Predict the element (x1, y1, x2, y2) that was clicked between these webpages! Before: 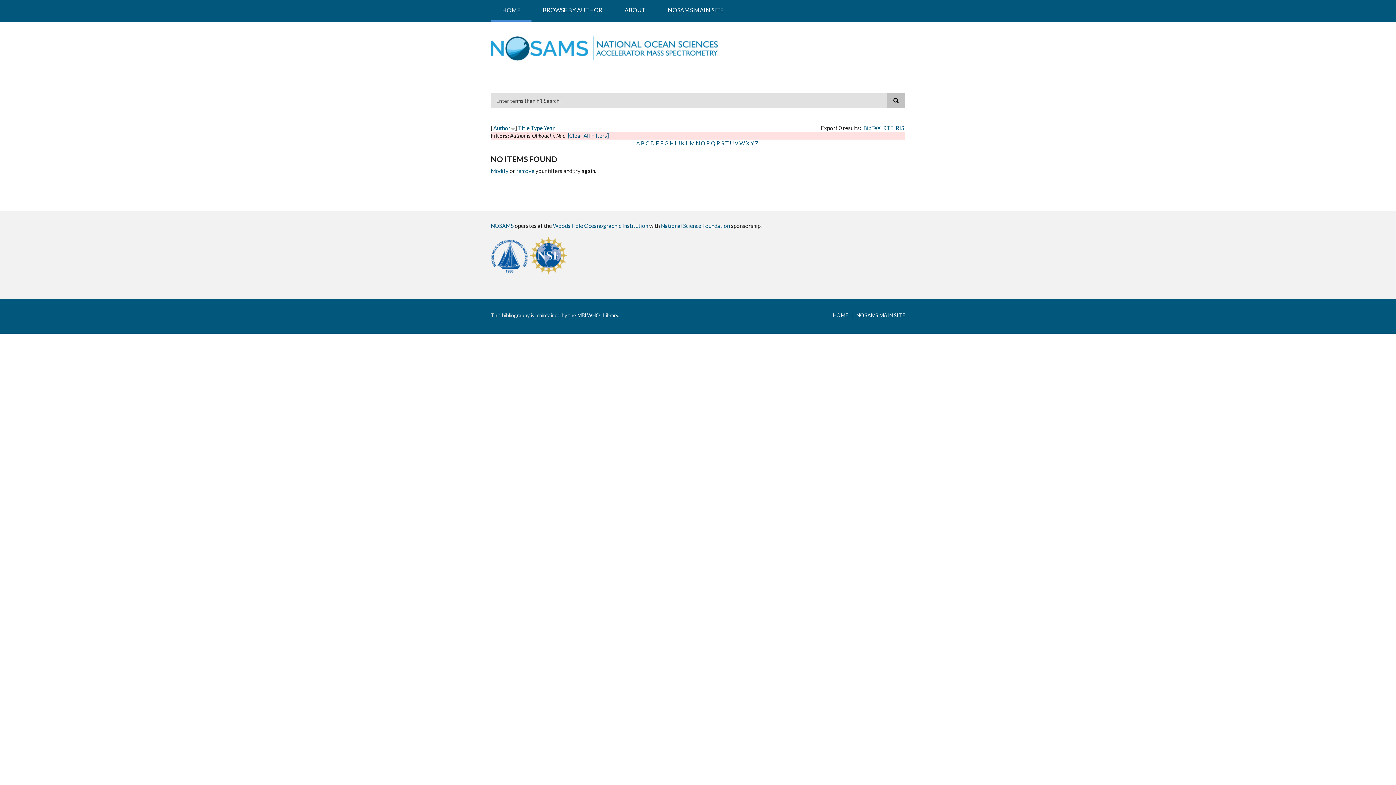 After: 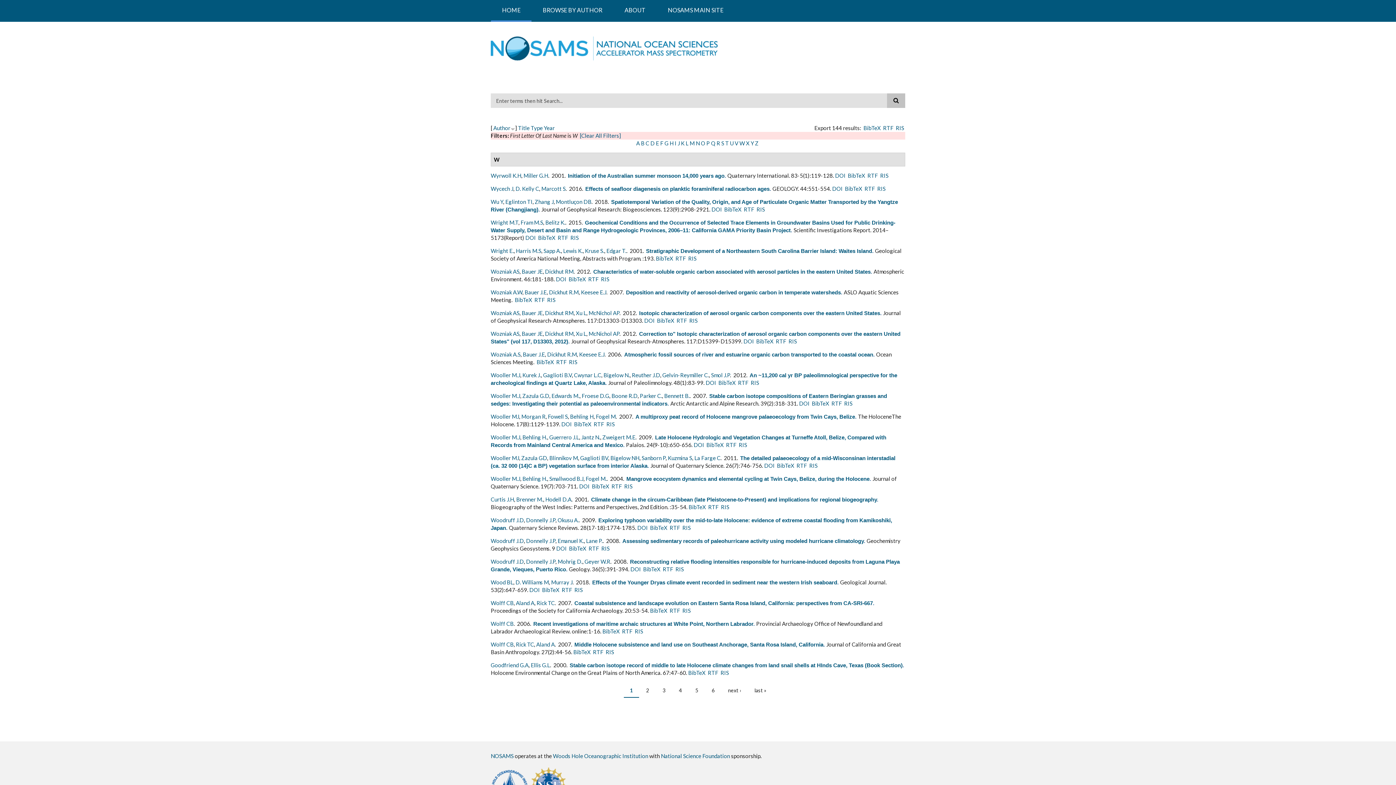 Action: bbox: (739, 140, 745, 146) label: W